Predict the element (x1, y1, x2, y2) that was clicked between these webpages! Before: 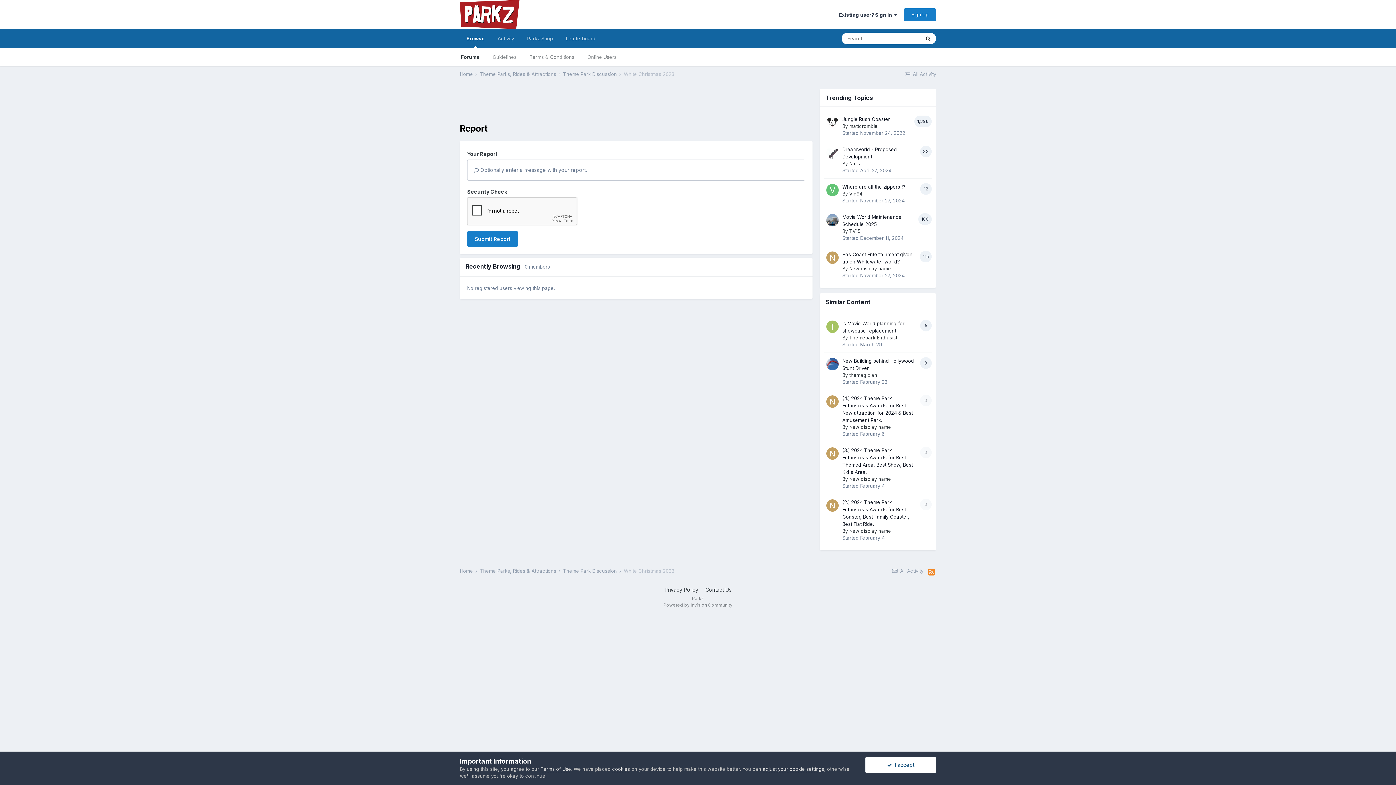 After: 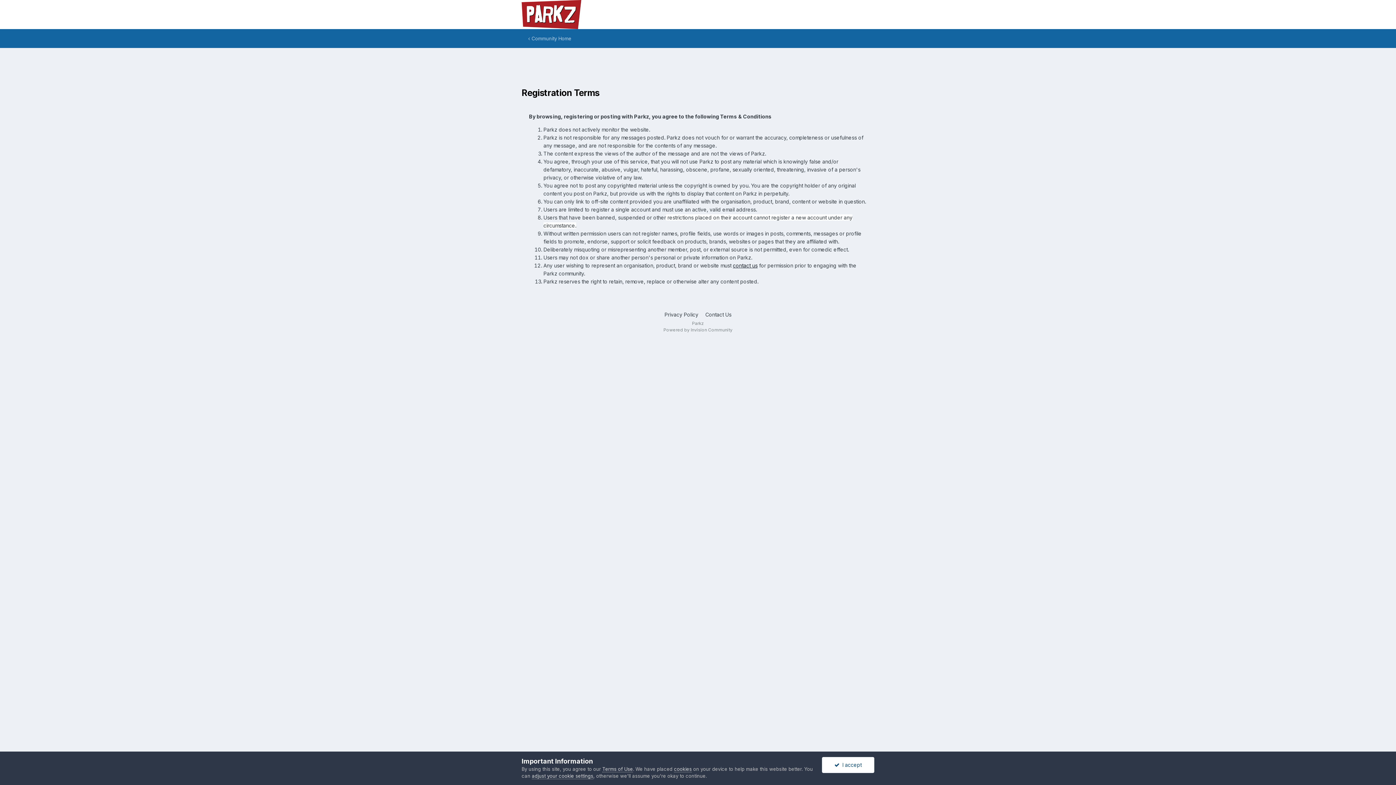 Action: label: Terms of Use bbox: (540, 766, 571, 772)